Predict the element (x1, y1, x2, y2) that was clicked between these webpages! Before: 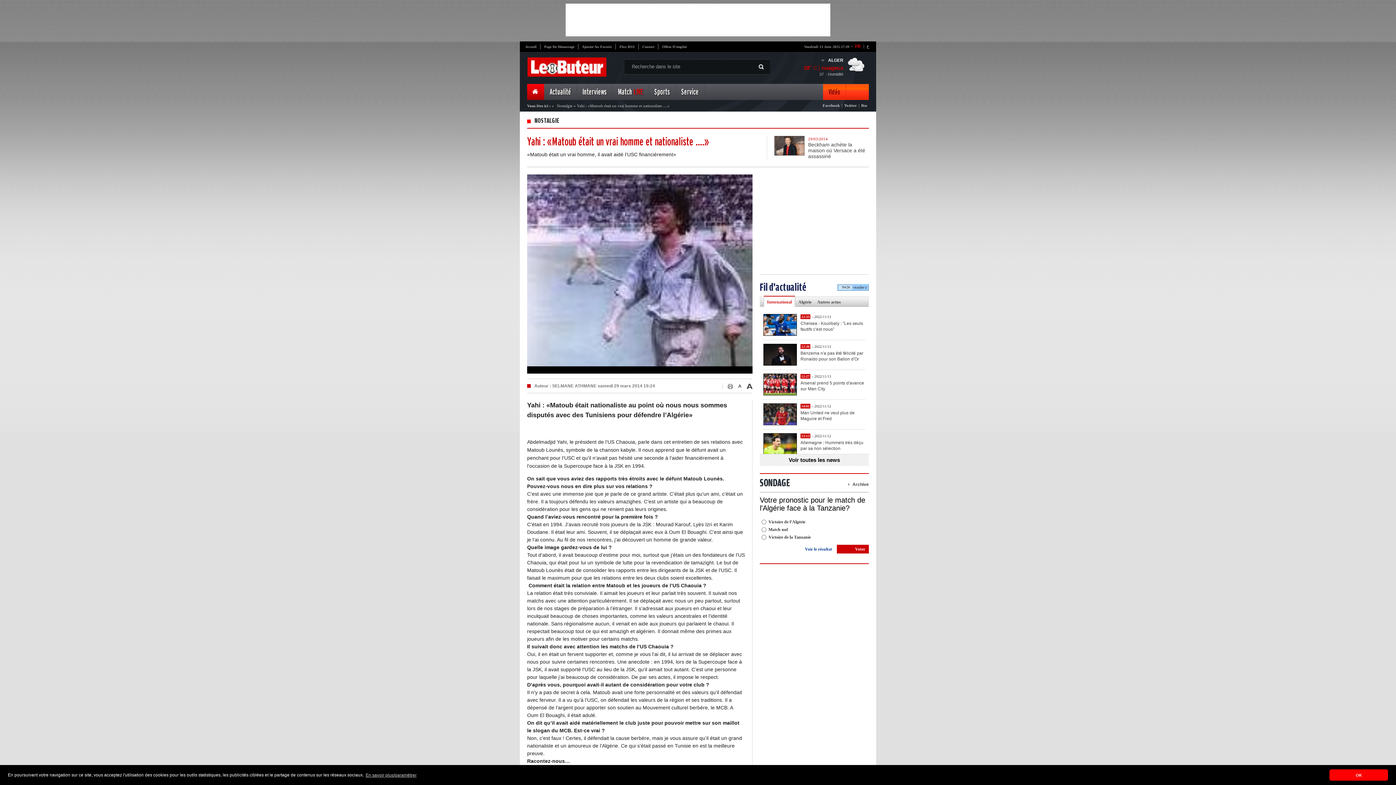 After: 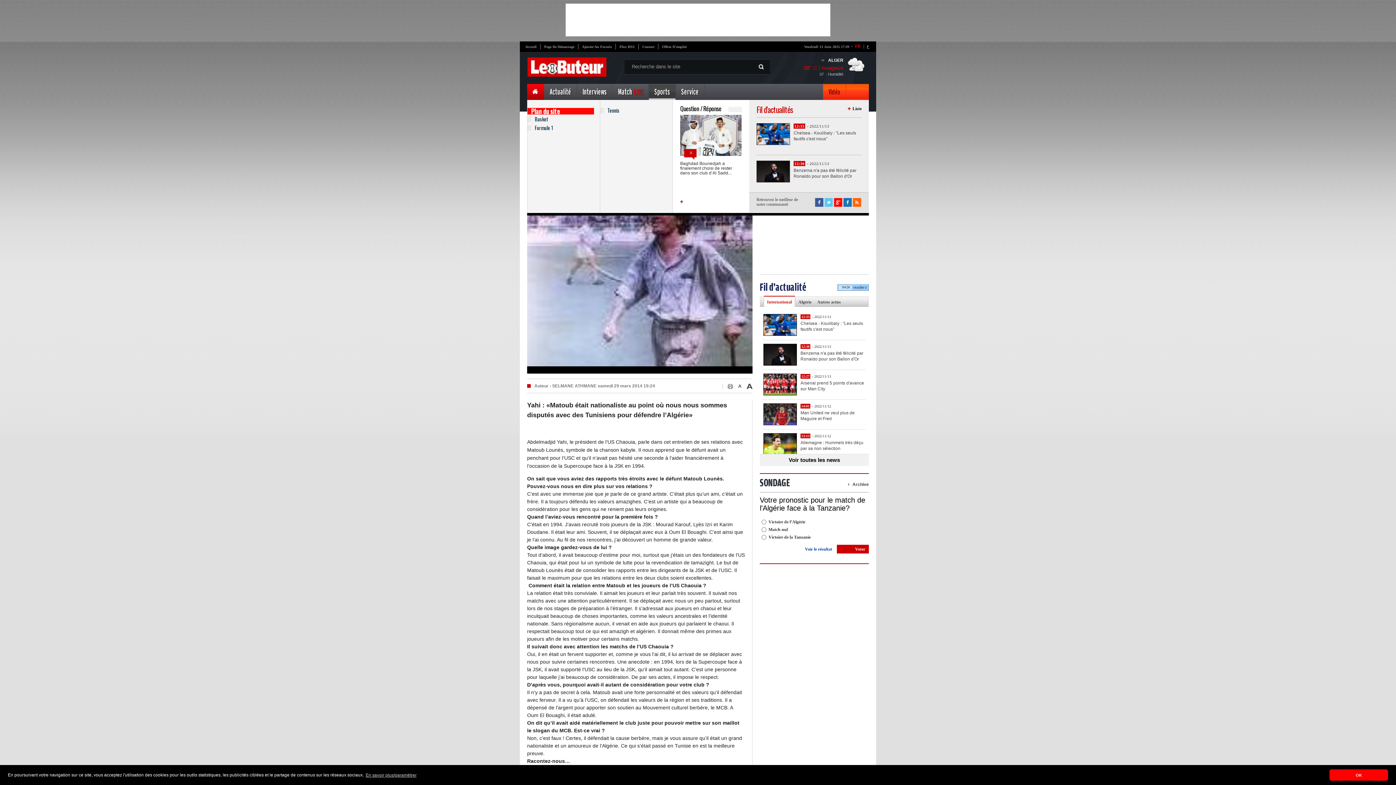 Action: bbox: (654, 87, 670, 97) label: Sports